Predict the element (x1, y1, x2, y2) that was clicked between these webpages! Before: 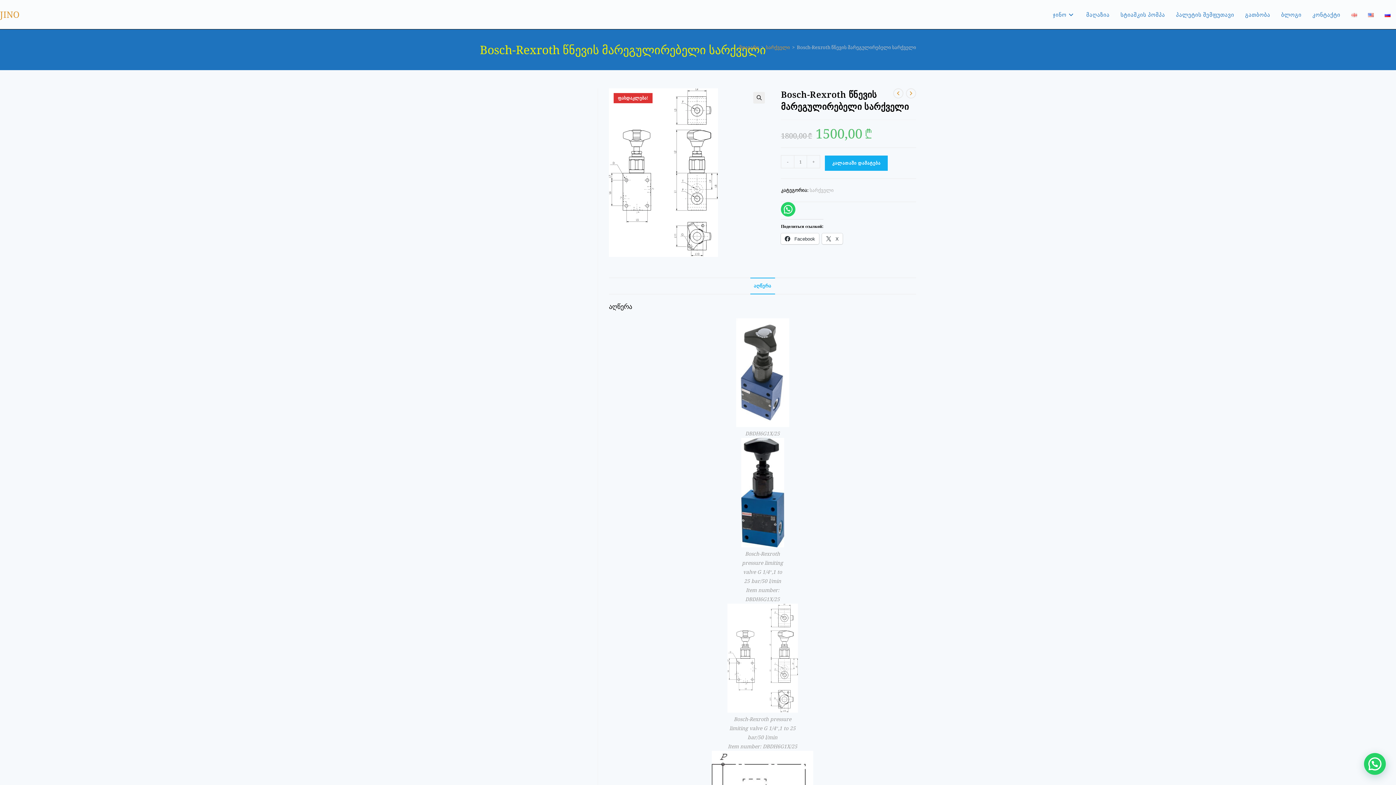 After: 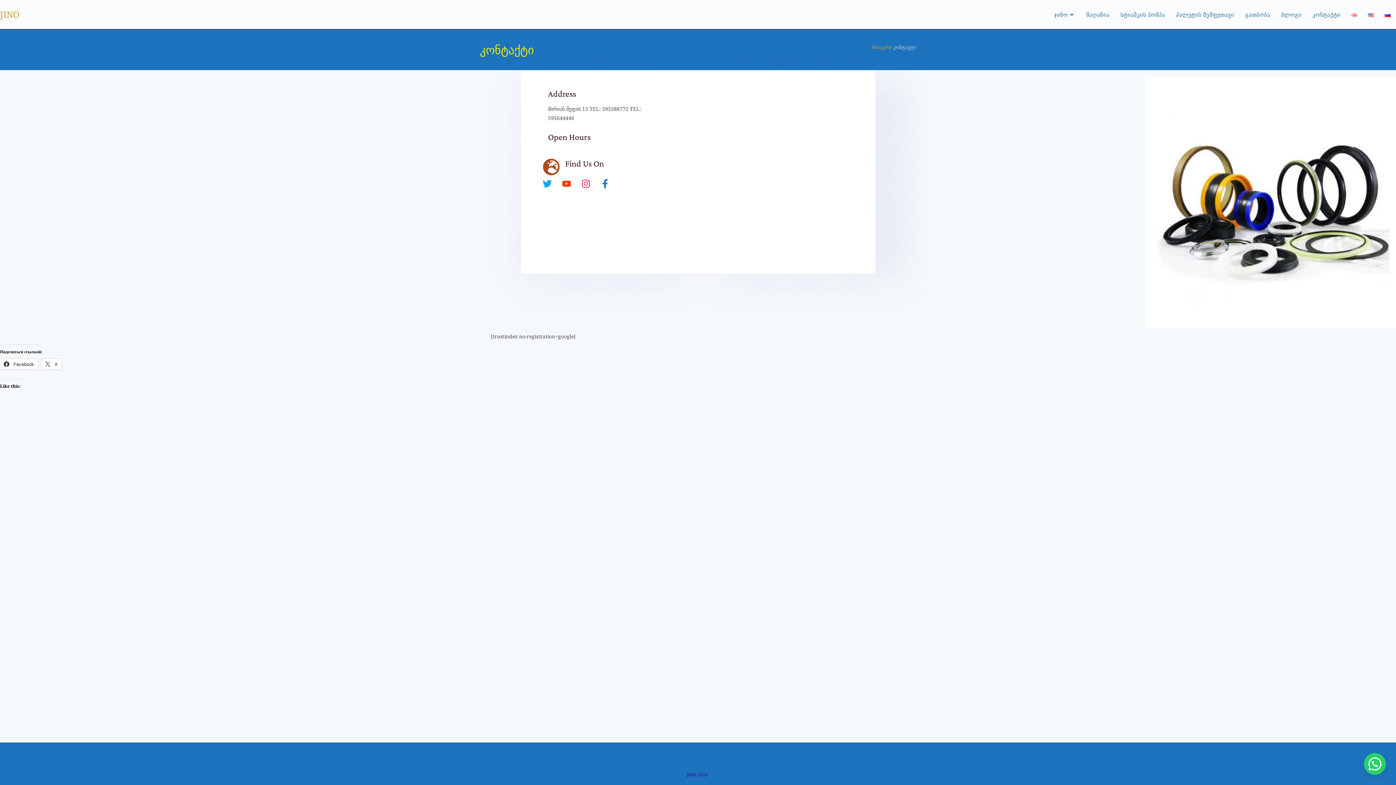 Action: label: კონტაქტი bbox: (1307, 0, 1346, 29)